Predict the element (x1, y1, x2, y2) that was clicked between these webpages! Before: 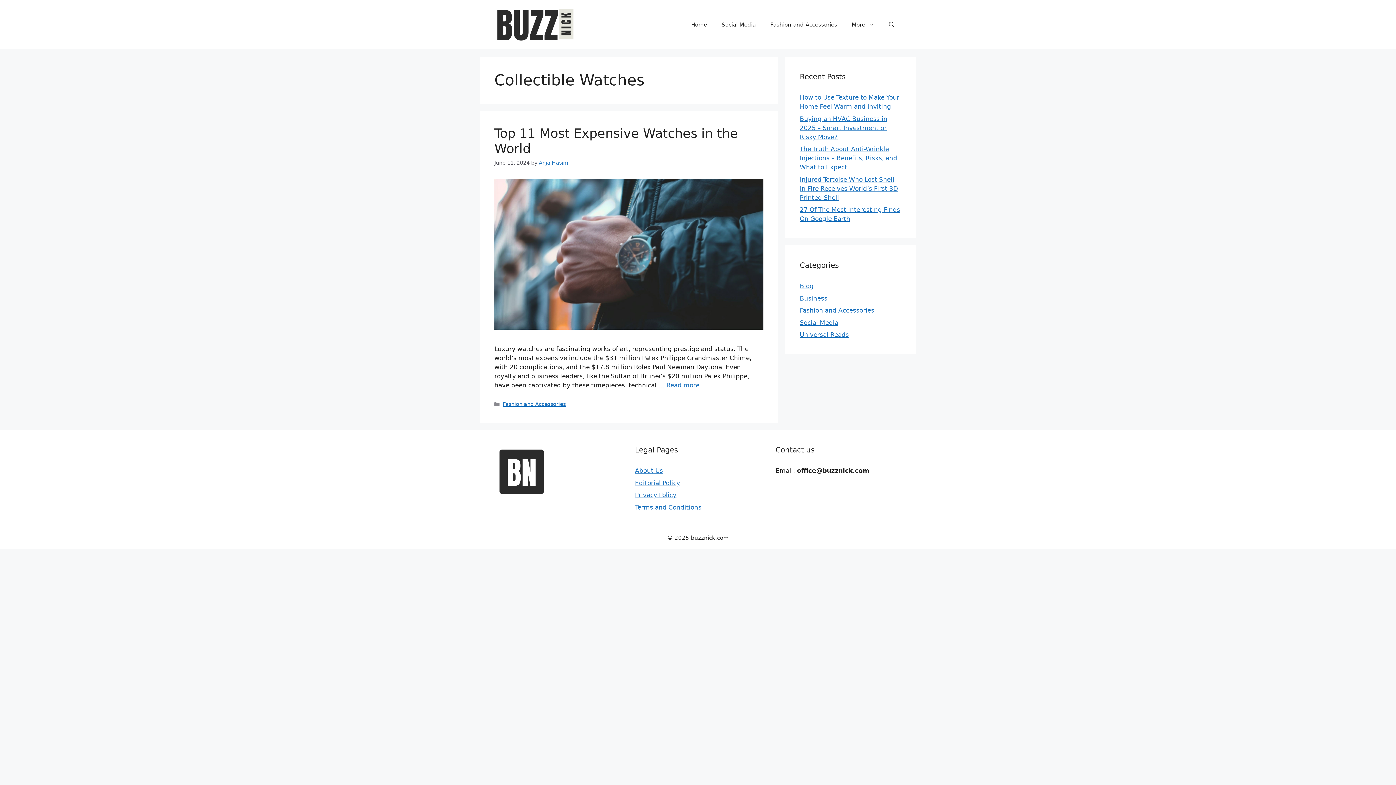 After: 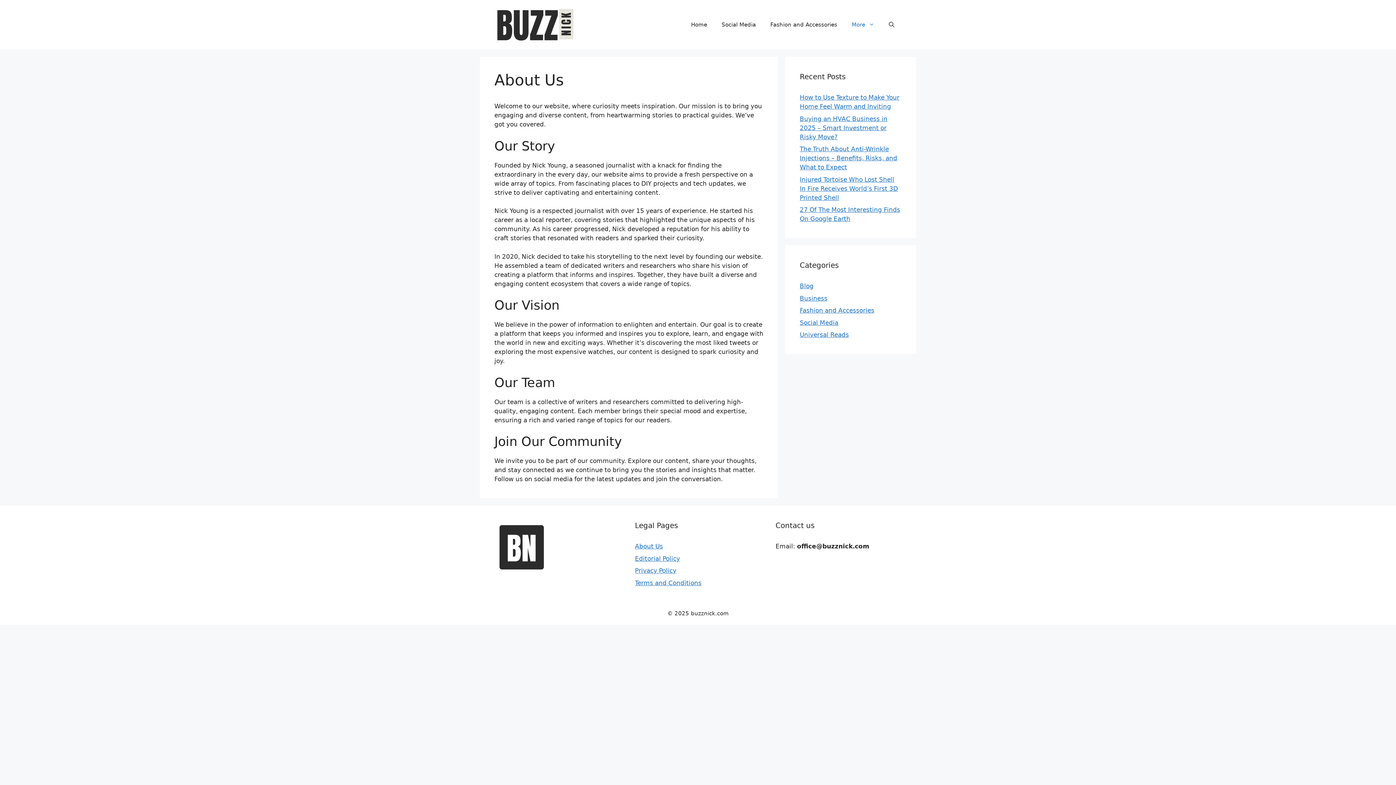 Action: label: About Us bbox: (635, 467, 663, 474)